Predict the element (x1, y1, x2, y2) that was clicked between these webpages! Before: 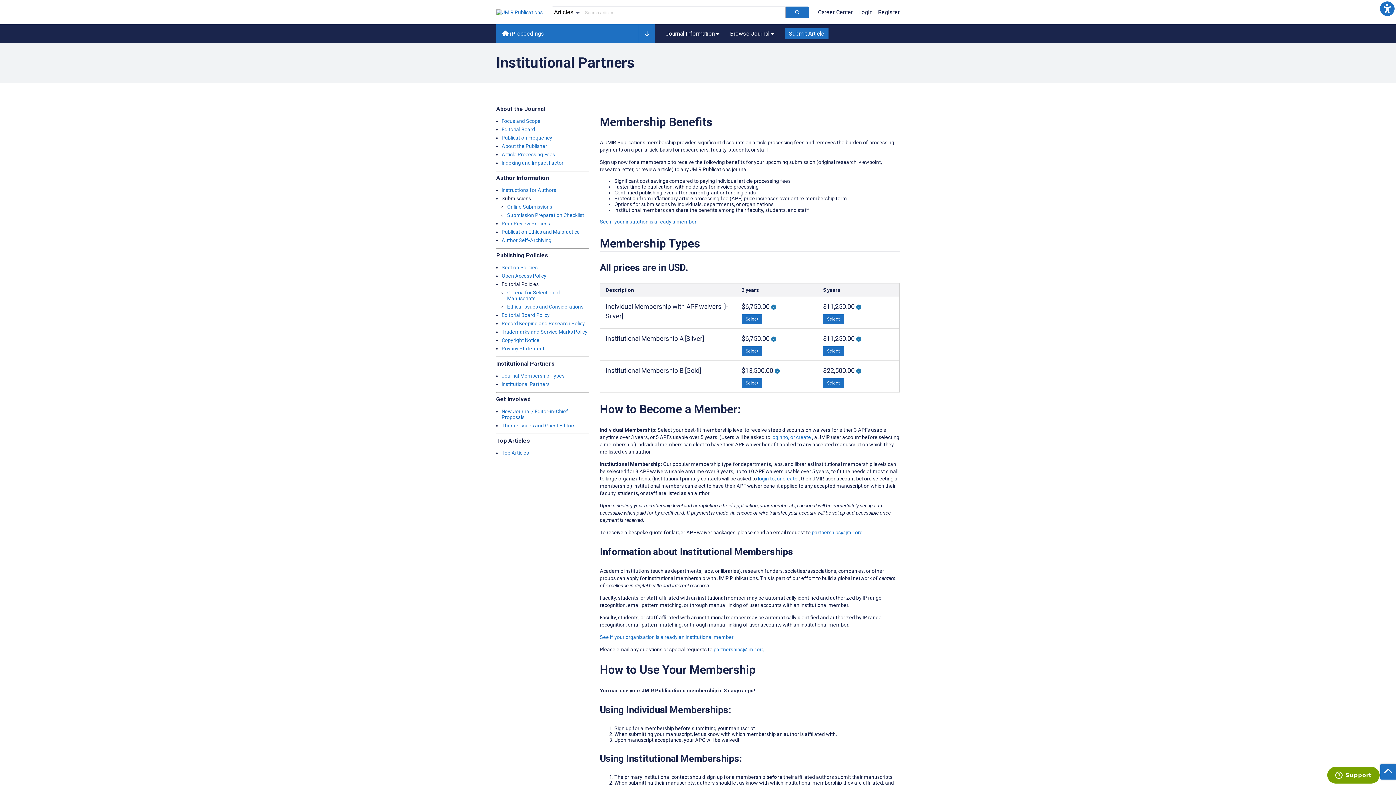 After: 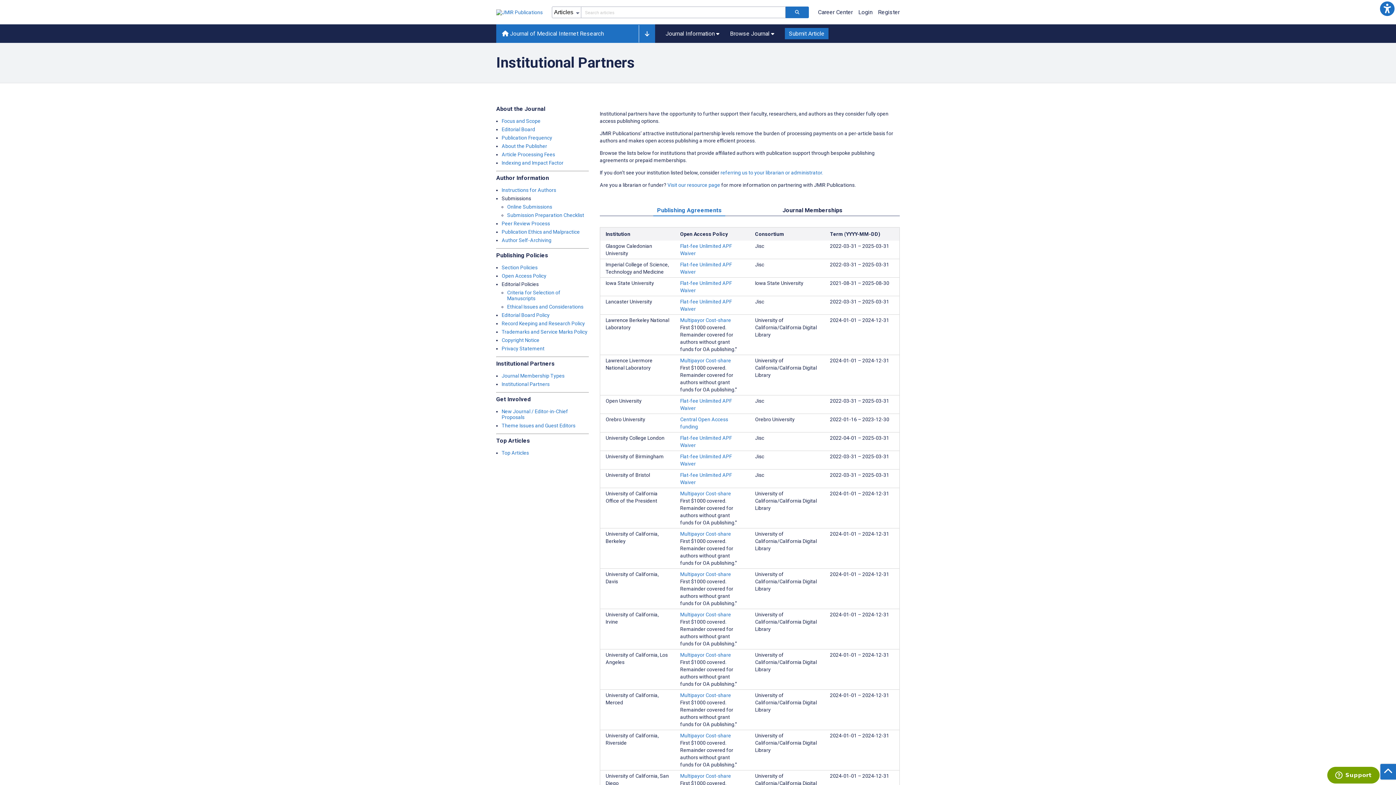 Action: bbox: (600, 634, 733, 640) label: See if your organization is already an institutional member